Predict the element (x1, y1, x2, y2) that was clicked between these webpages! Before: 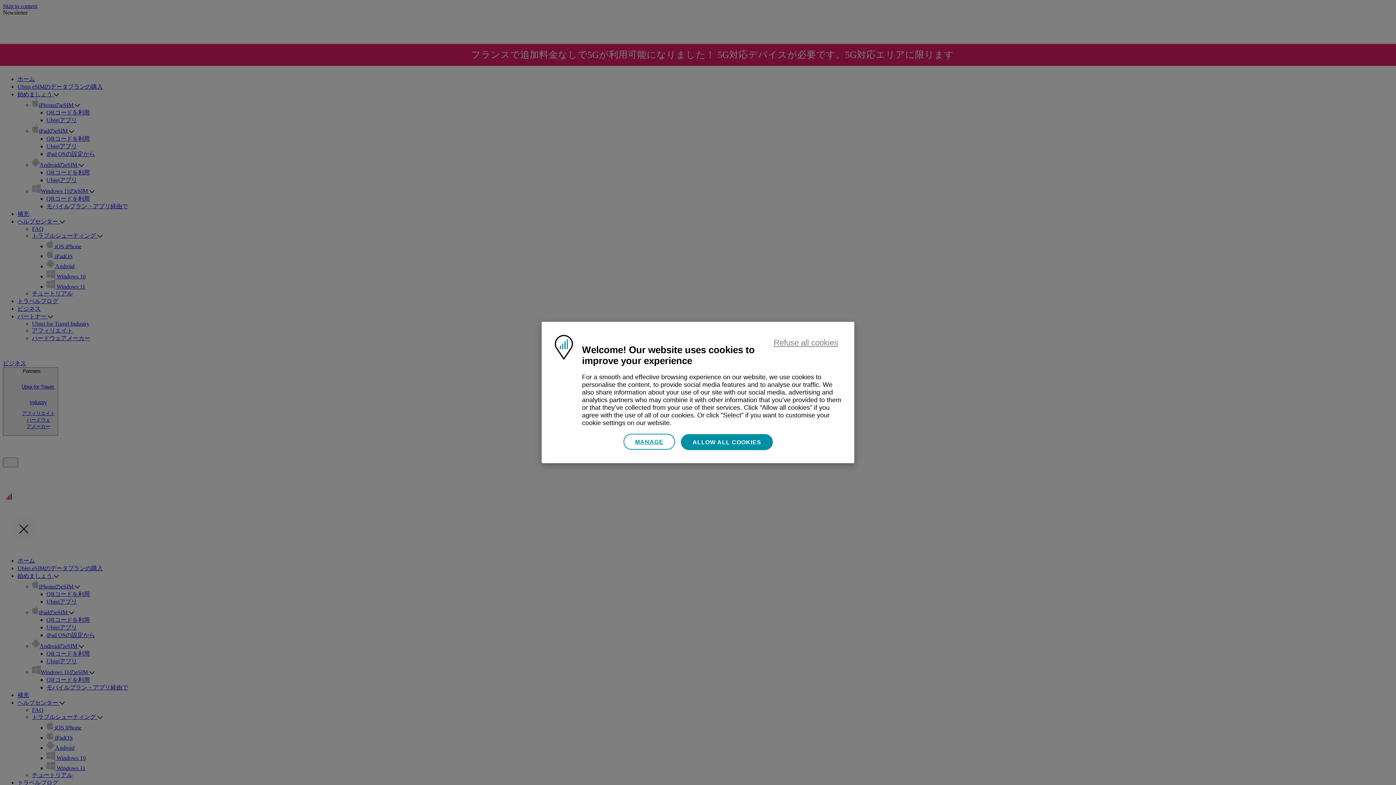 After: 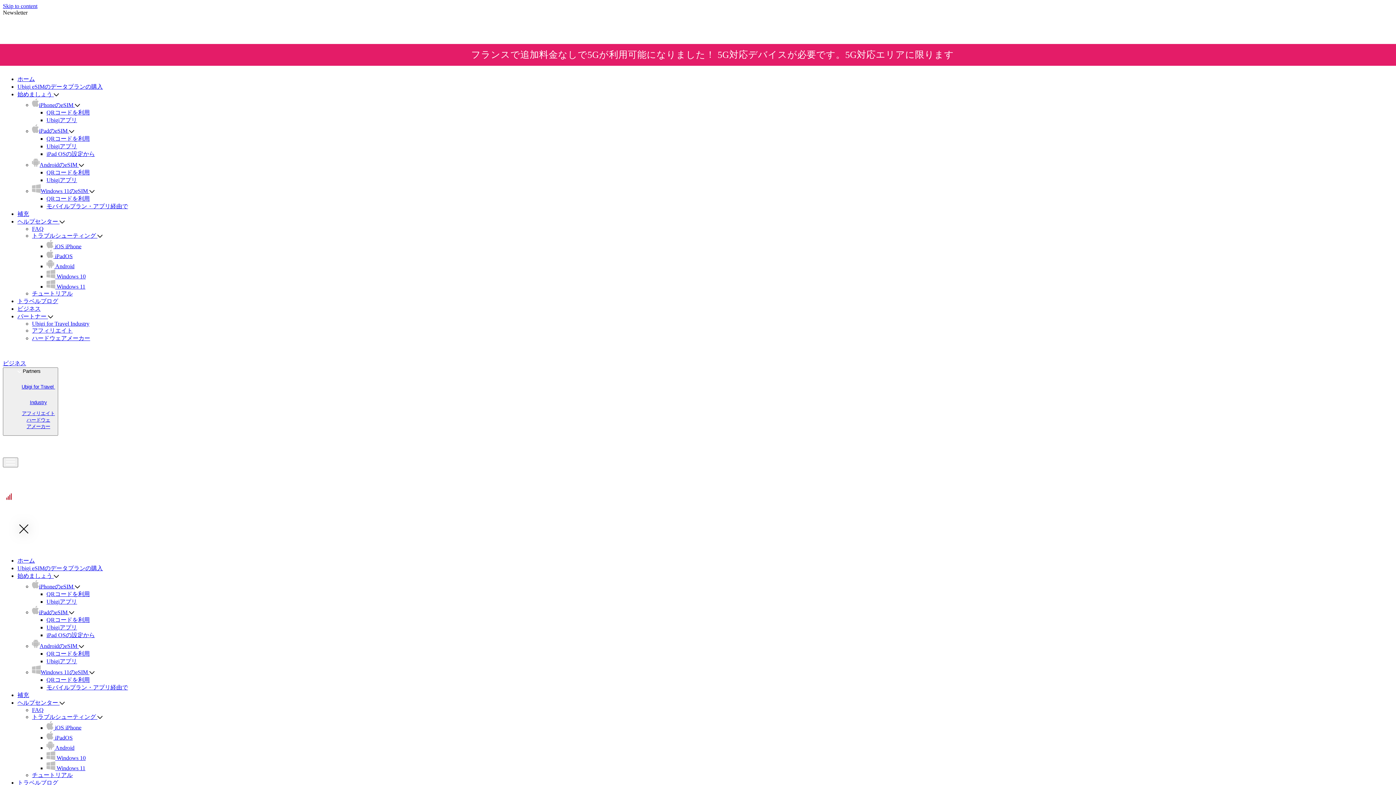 Action: bbox: (773, 338, 838, 347) label: Refuse all cookies